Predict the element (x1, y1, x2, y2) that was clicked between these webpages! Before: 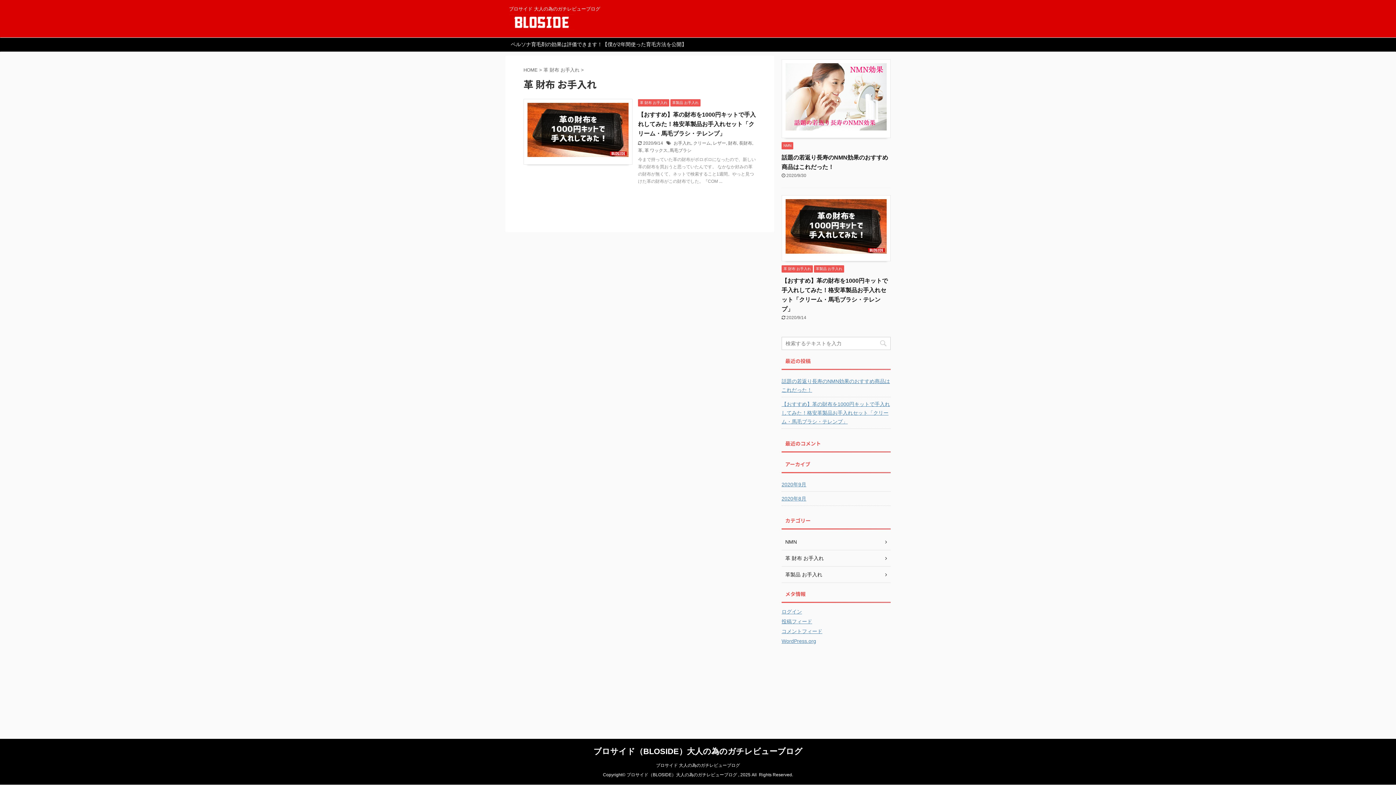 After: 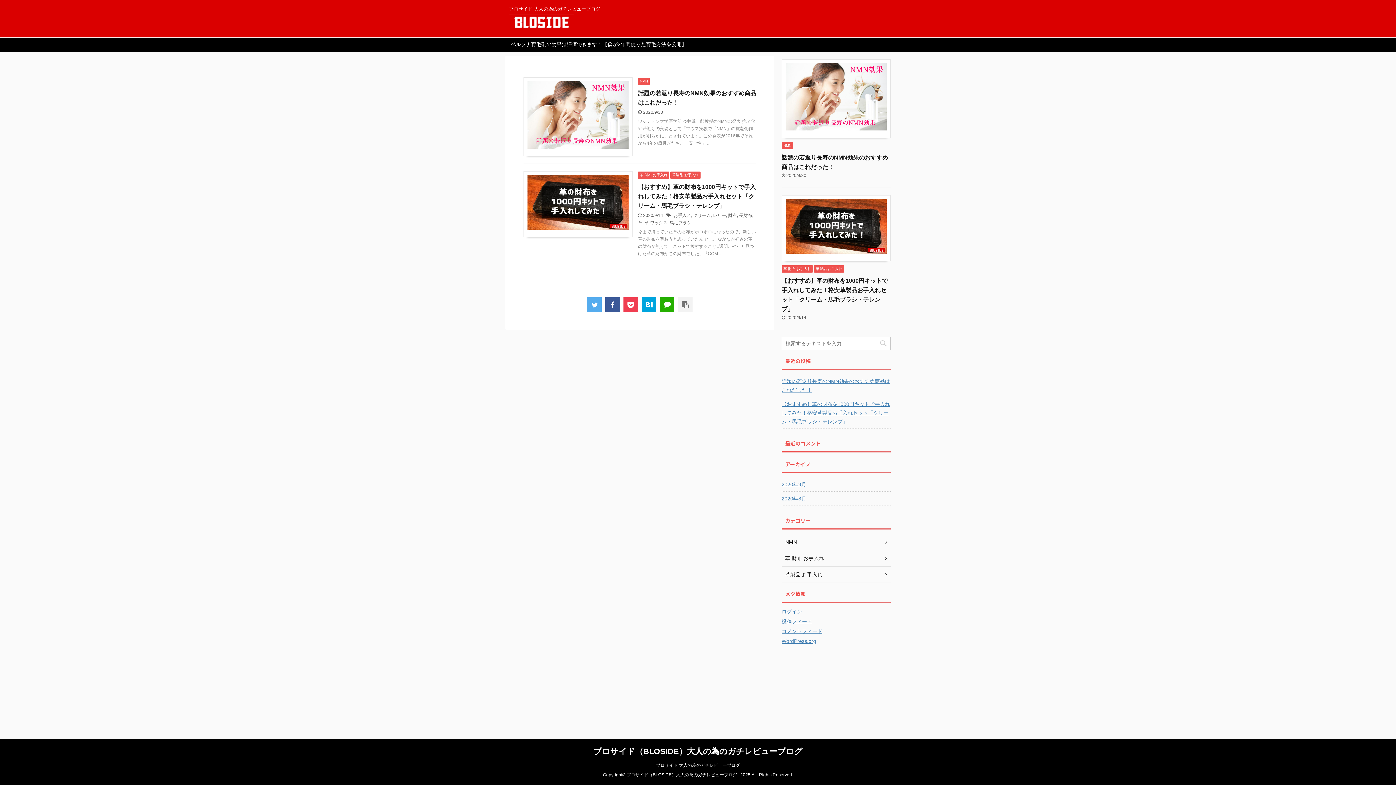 Action: bbox: (509, 21, 574, 30)